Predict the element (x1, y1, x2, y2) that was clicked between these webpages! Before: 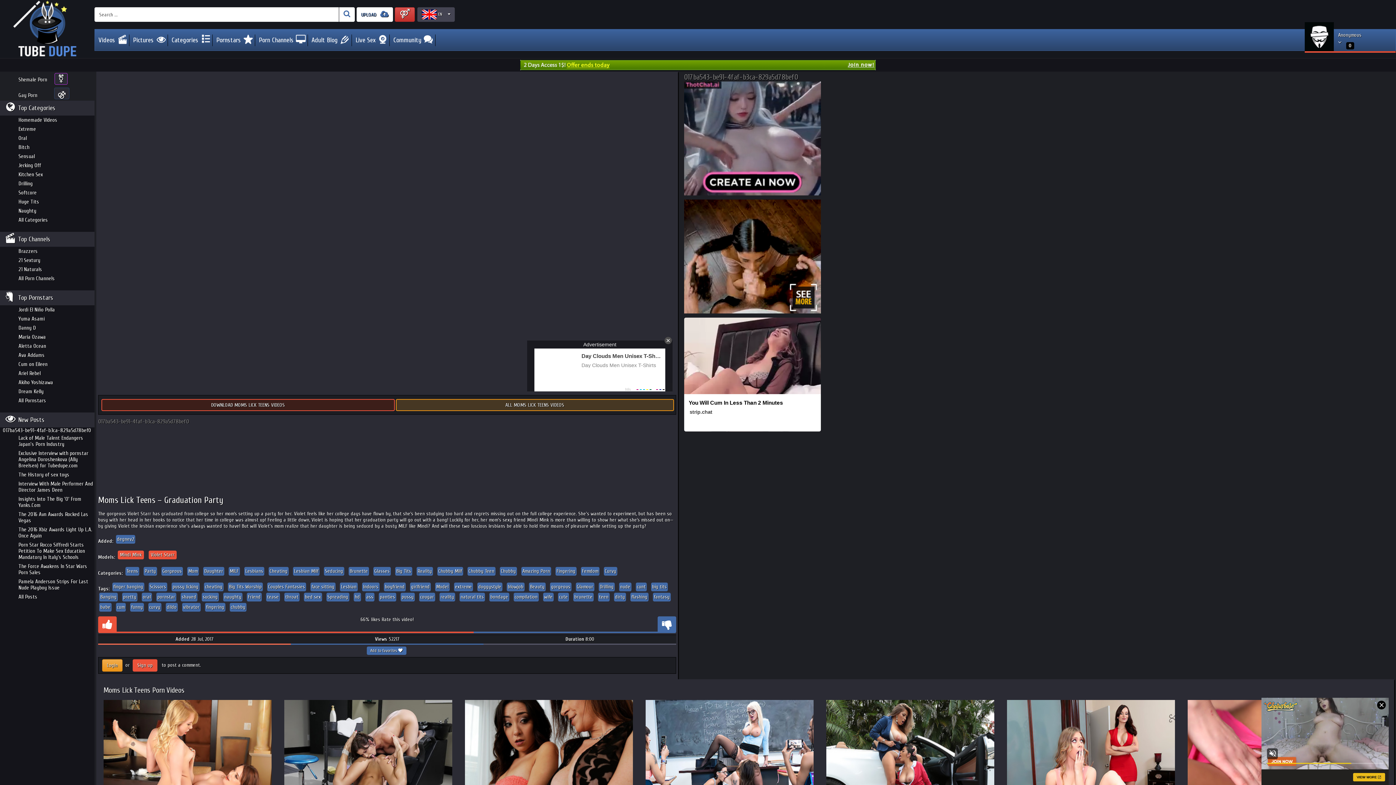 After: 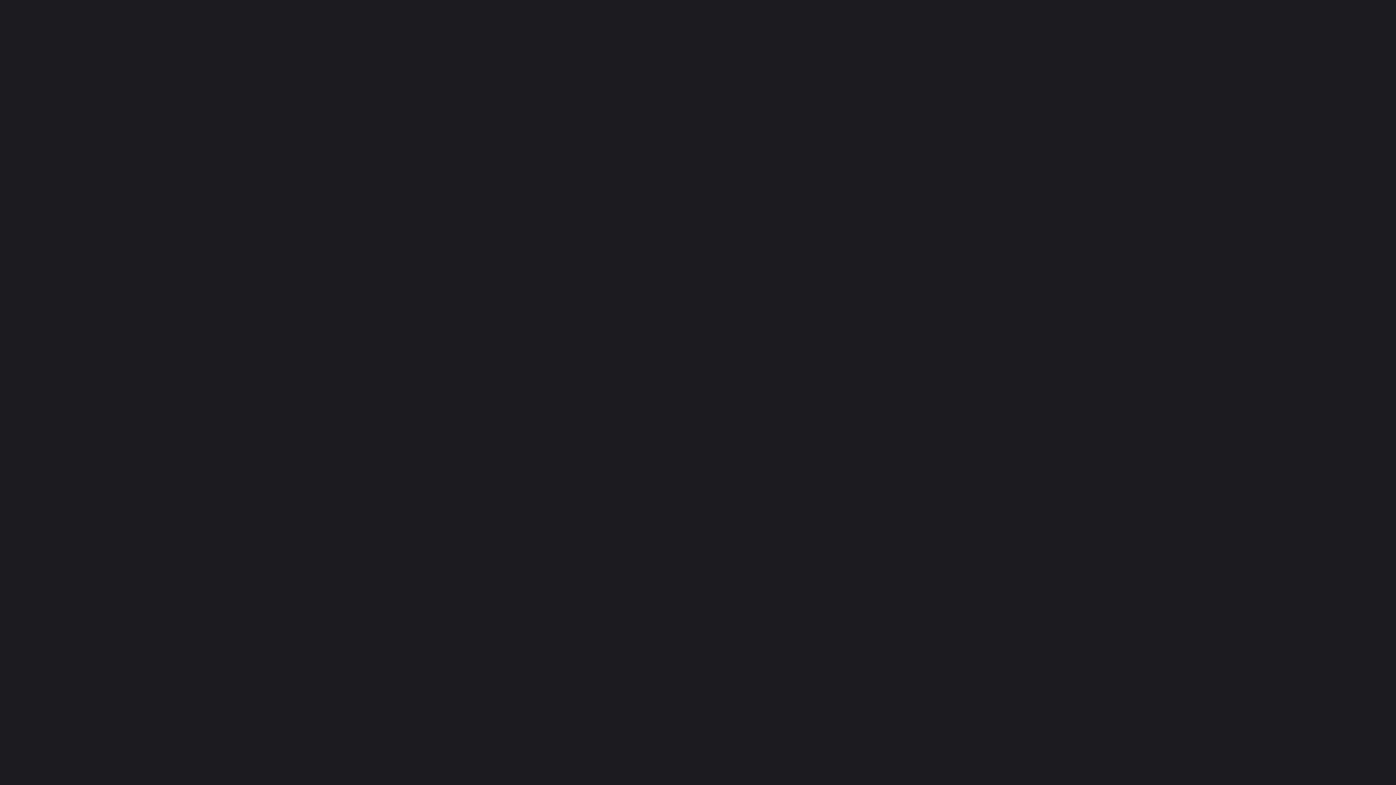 Action: label: 0 bbox: (1346, 42, 1354, 49)